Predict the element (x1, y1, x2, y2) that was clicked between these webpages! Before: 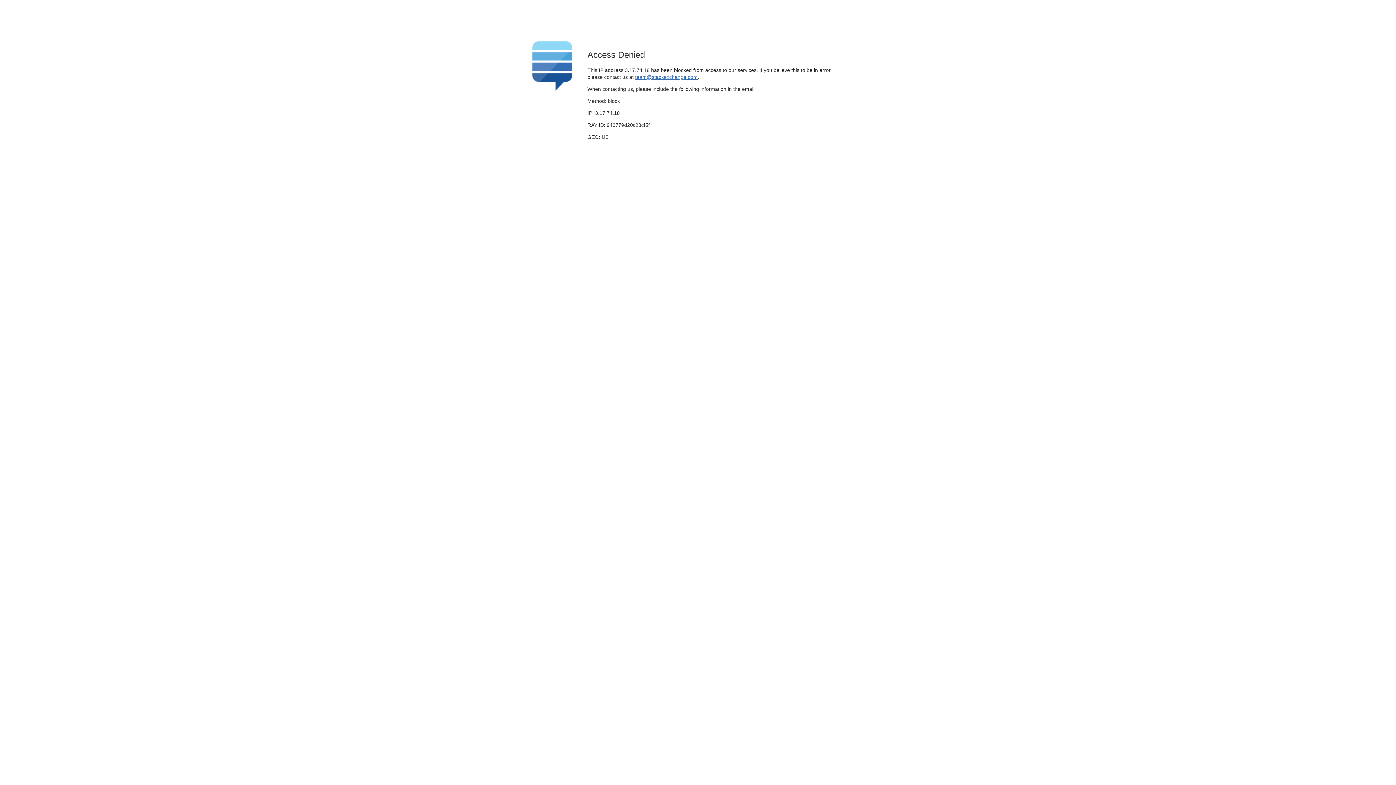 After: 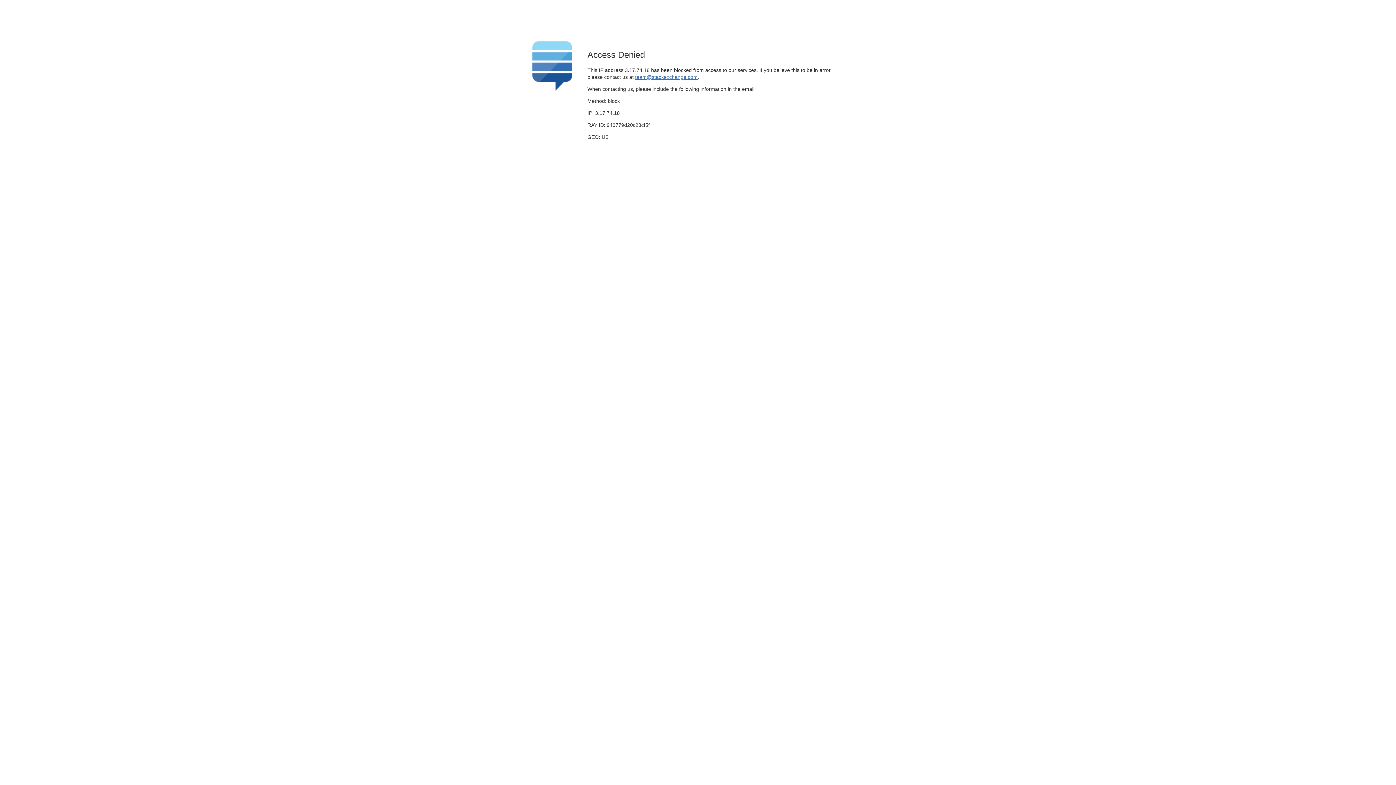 Action: bbox: (635, 74, 697, 79) label: team@stackexchange.com